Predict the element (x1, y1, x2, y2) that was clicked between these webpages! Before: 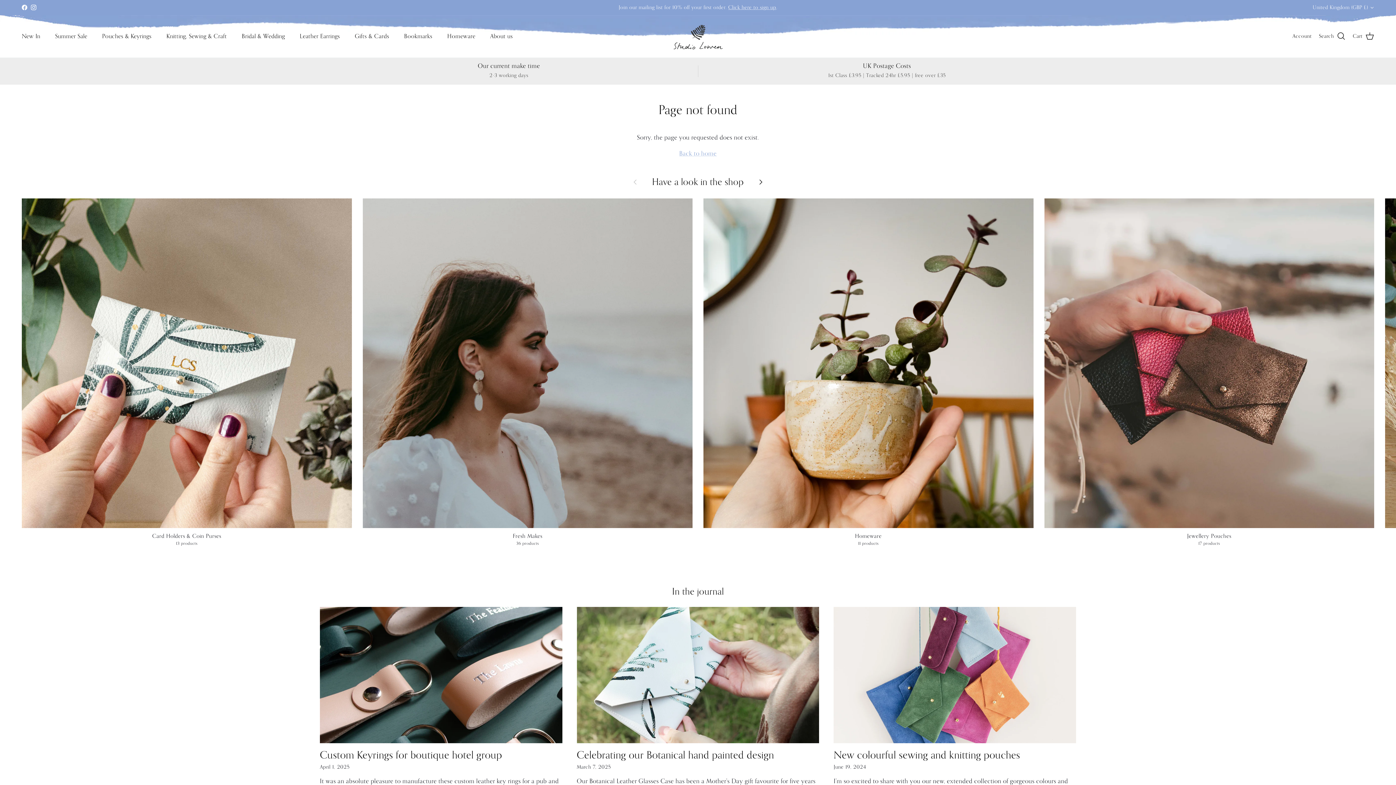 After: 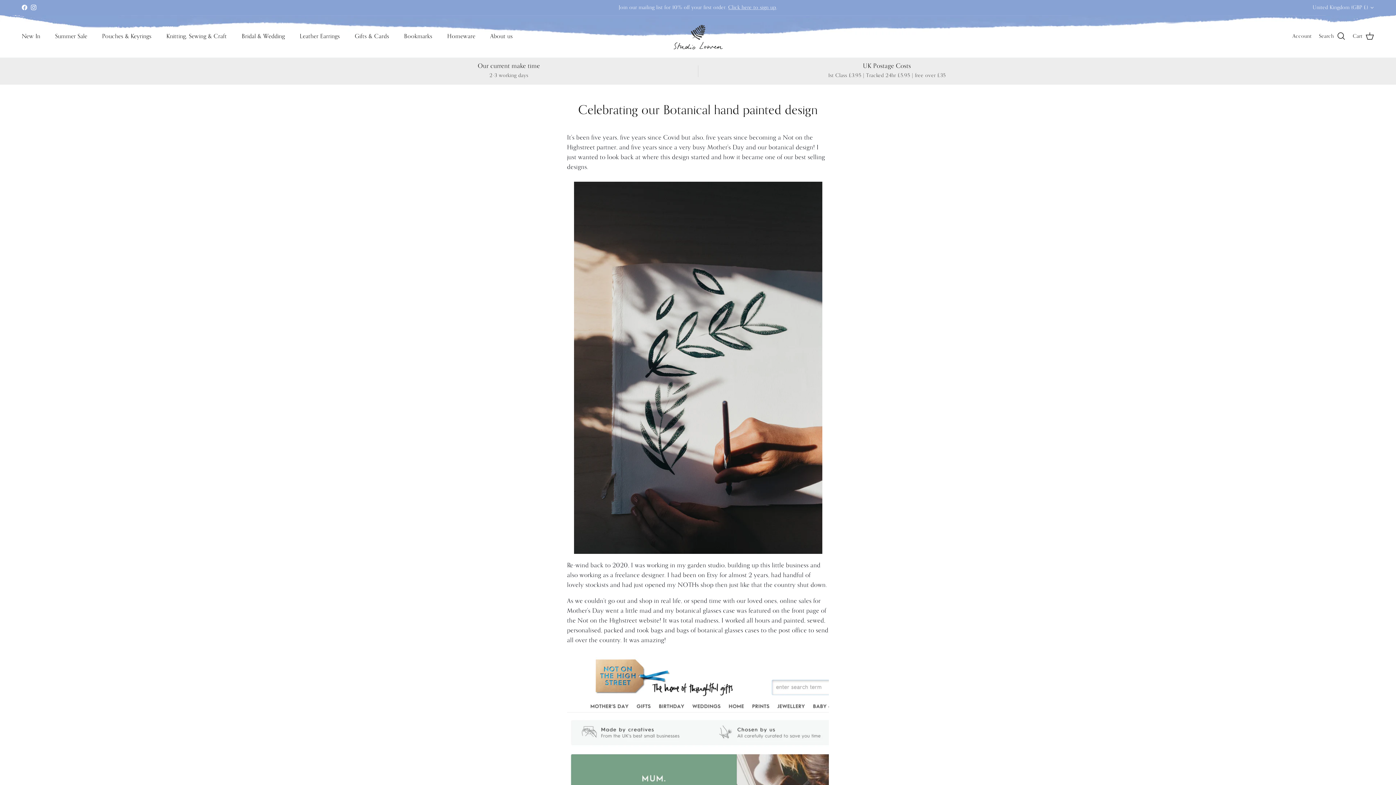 Action: bbox: (576, 747, 774, 763) label: Celebrating our Botanical hand painted design